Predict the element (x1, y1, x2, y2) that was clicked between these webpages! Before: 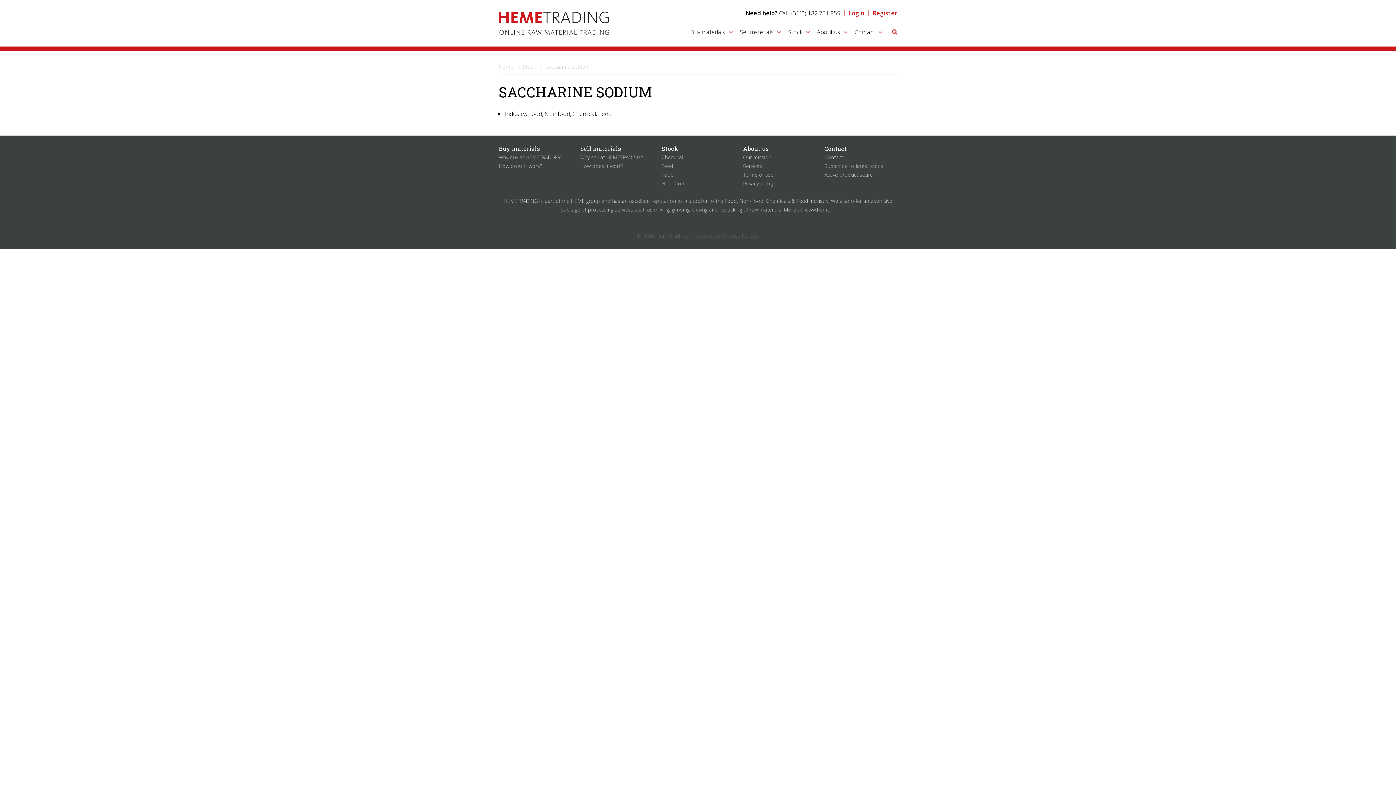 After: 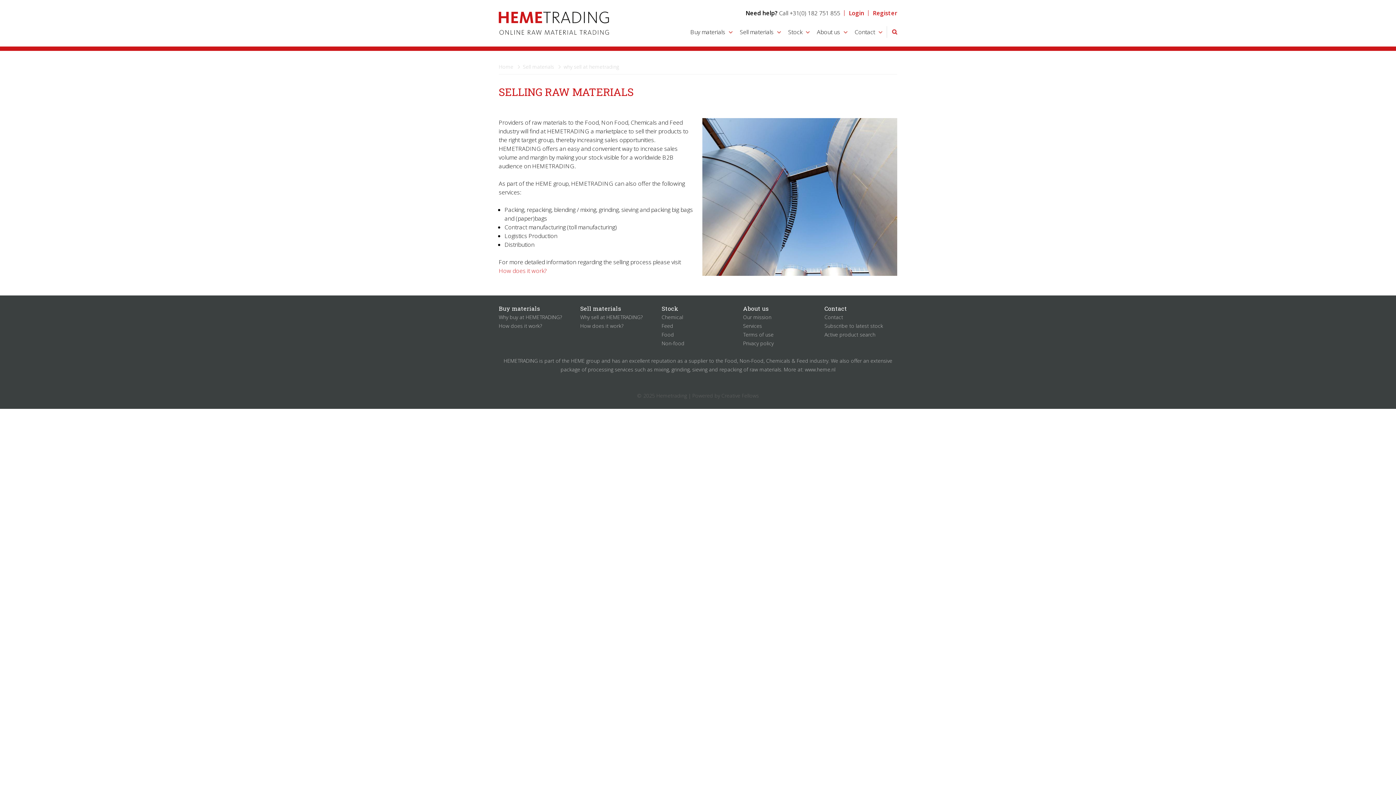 Action: bbox: (580, 153, 642, 160) label: Why sell at HEMETRADING?